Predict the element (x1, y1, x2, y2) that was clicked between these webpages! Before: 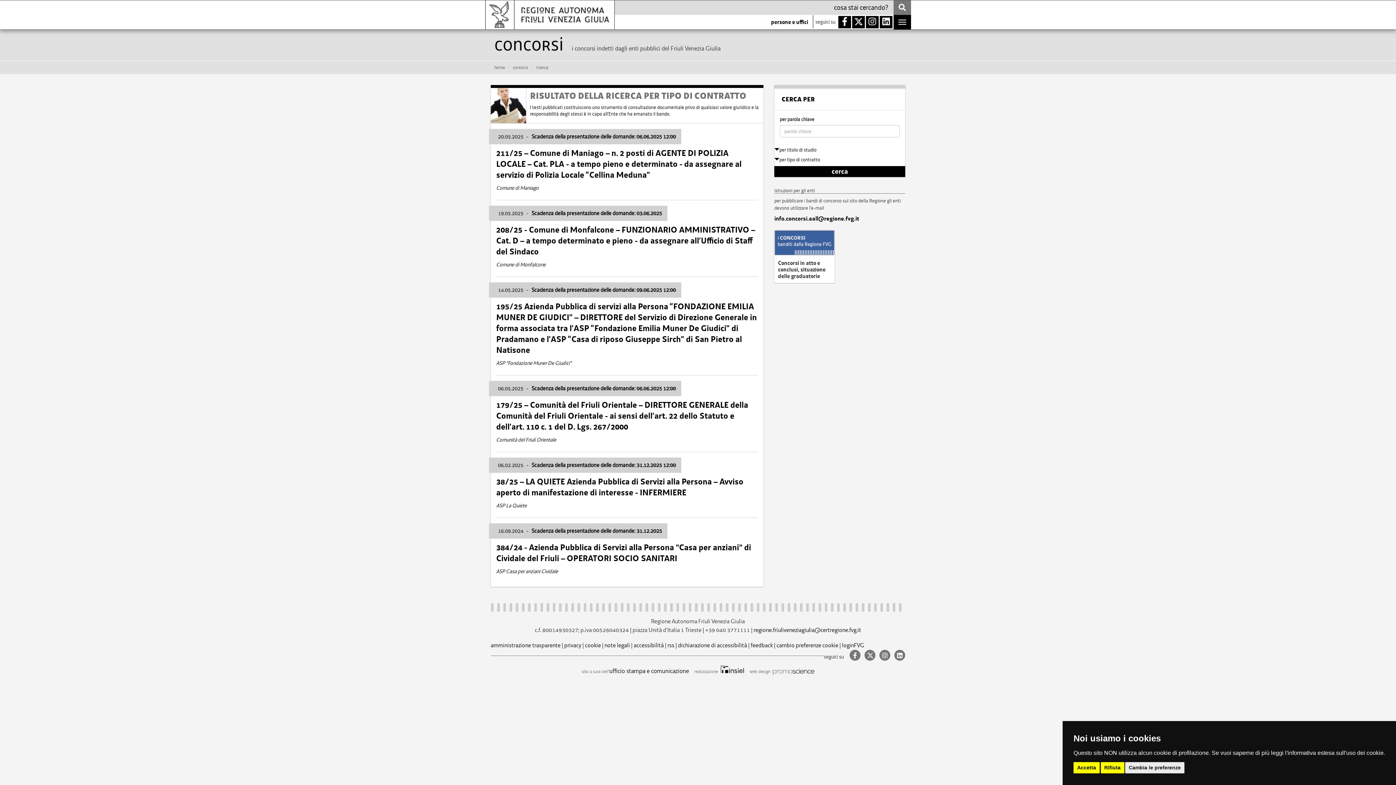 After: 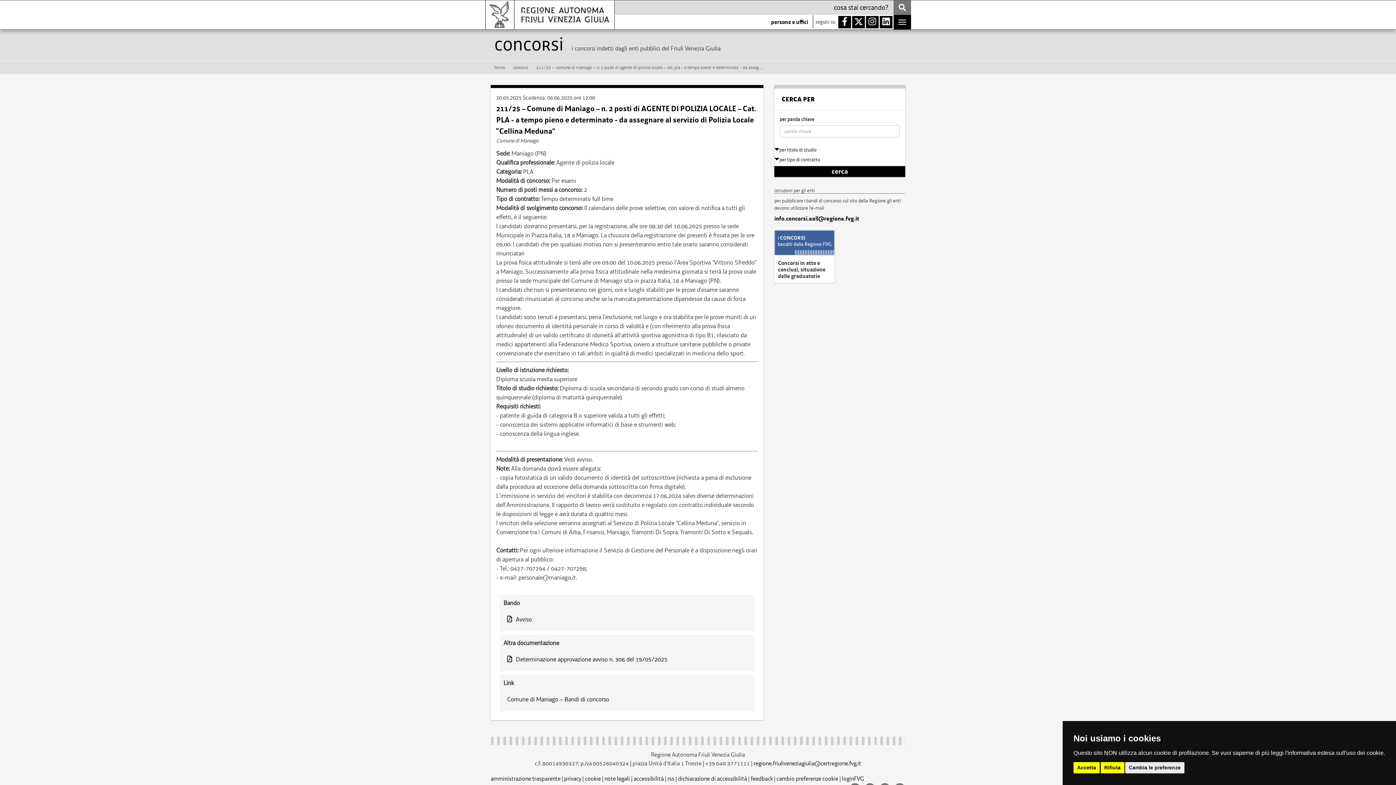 Action: bbox: (490, 125, 763, 198) label: 20.05.2025 - Scadenza della presentazione delle domande: 06.06.2025 12:00
211/25 – Comune di Maniago – n. 2 posti di AGENTE DI POLIZIA LOCALE – Cat. PLA - a tempo pieno e determinato - da assegnare al servizio di Polizia Locale “Cellina Meduna”
Comune di Maniago